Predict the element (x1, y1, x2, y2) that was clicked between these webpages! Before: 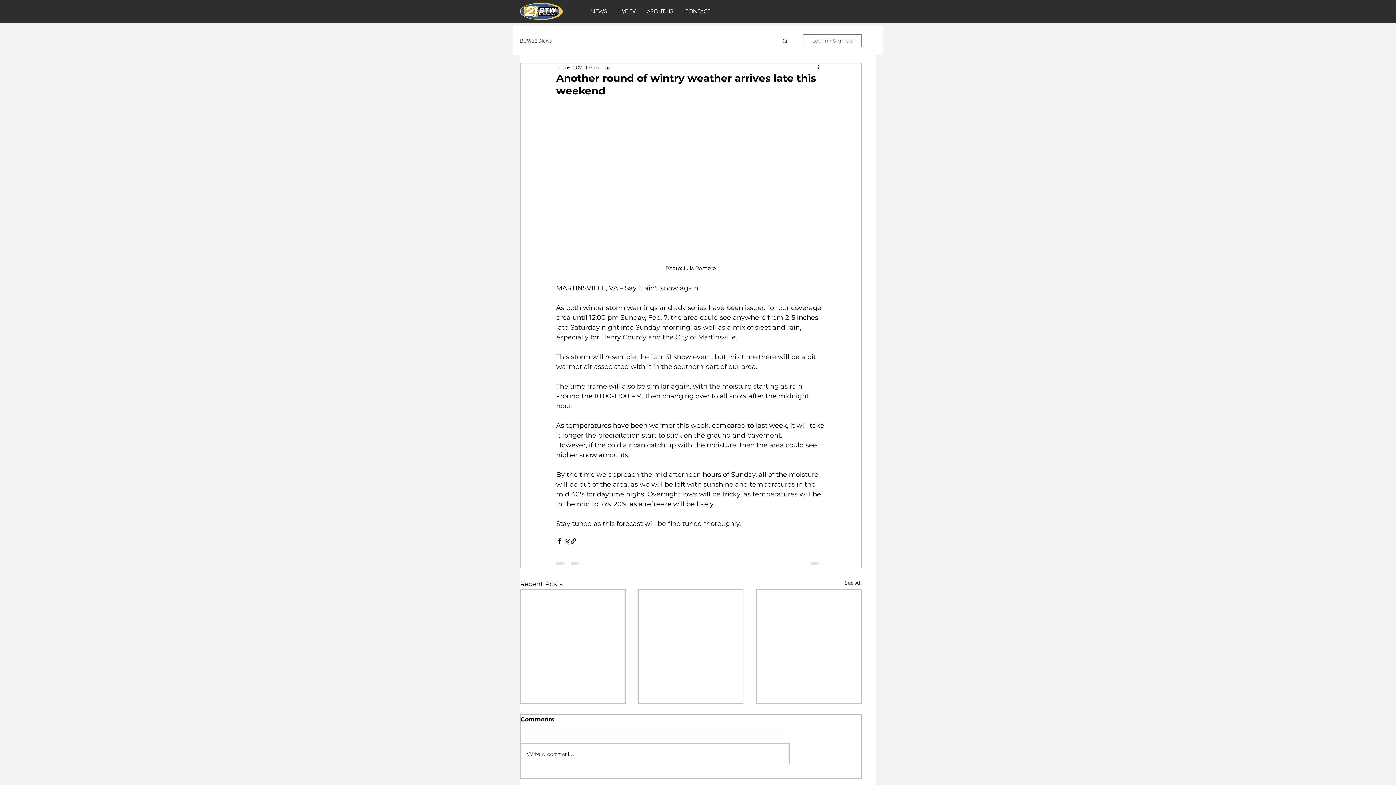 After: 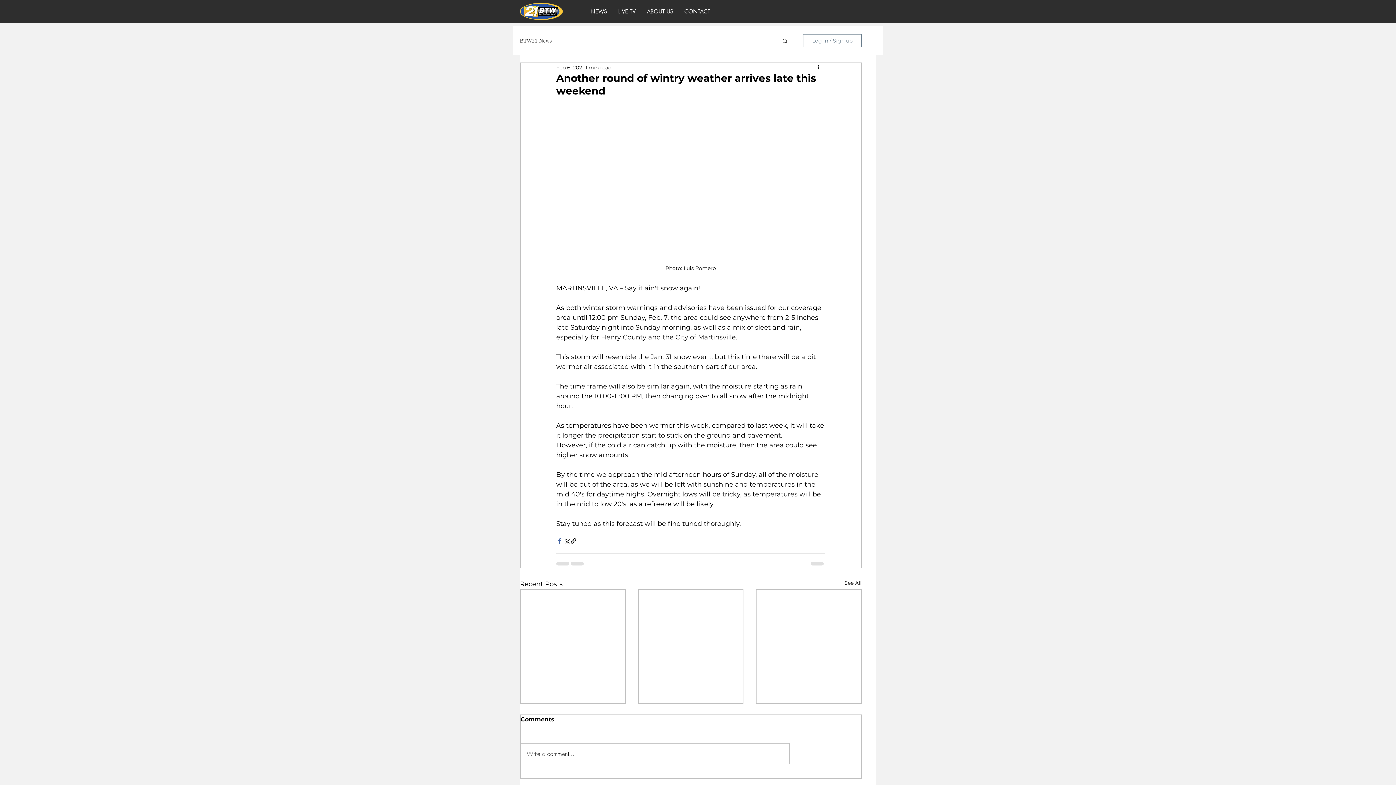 Action: label: Share via Facebook bbox: (556, 537, 563, 544)